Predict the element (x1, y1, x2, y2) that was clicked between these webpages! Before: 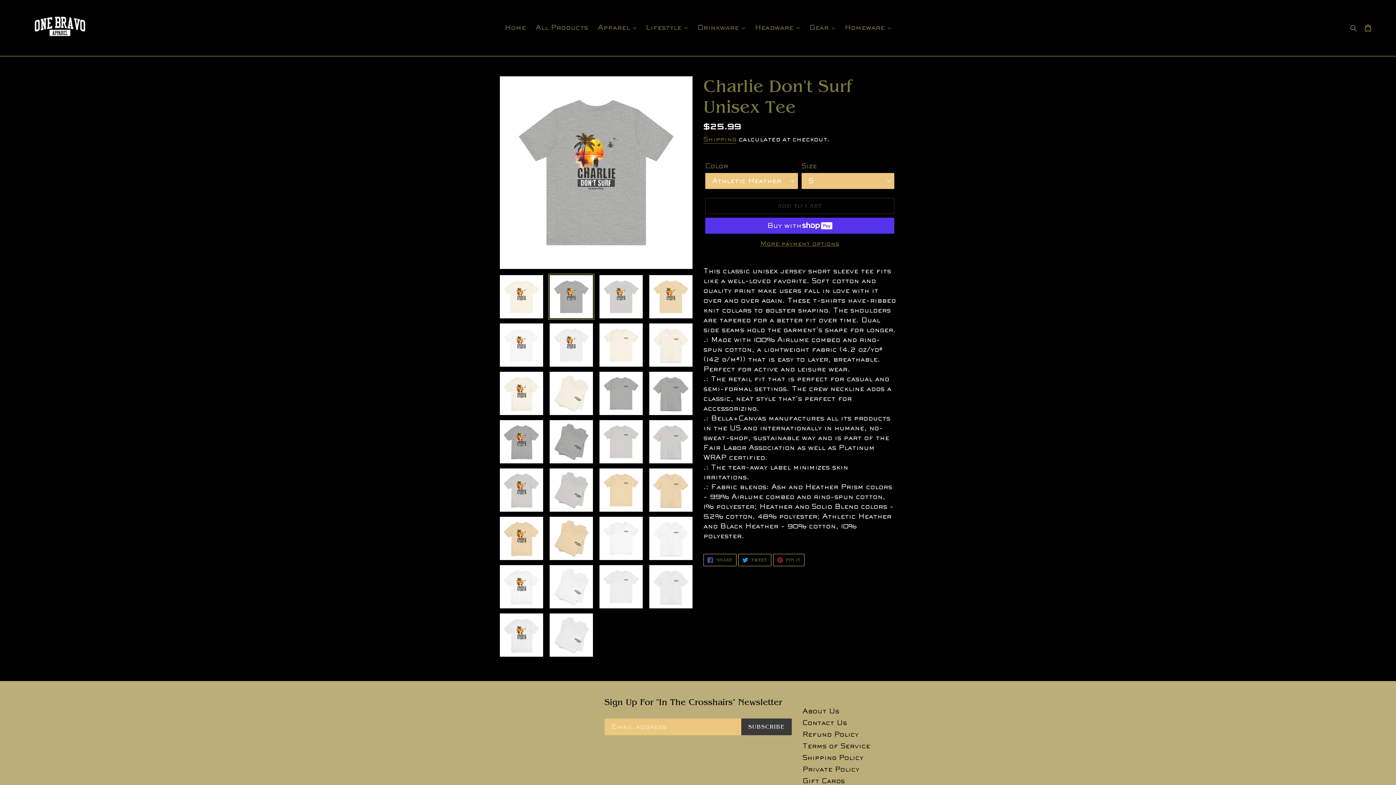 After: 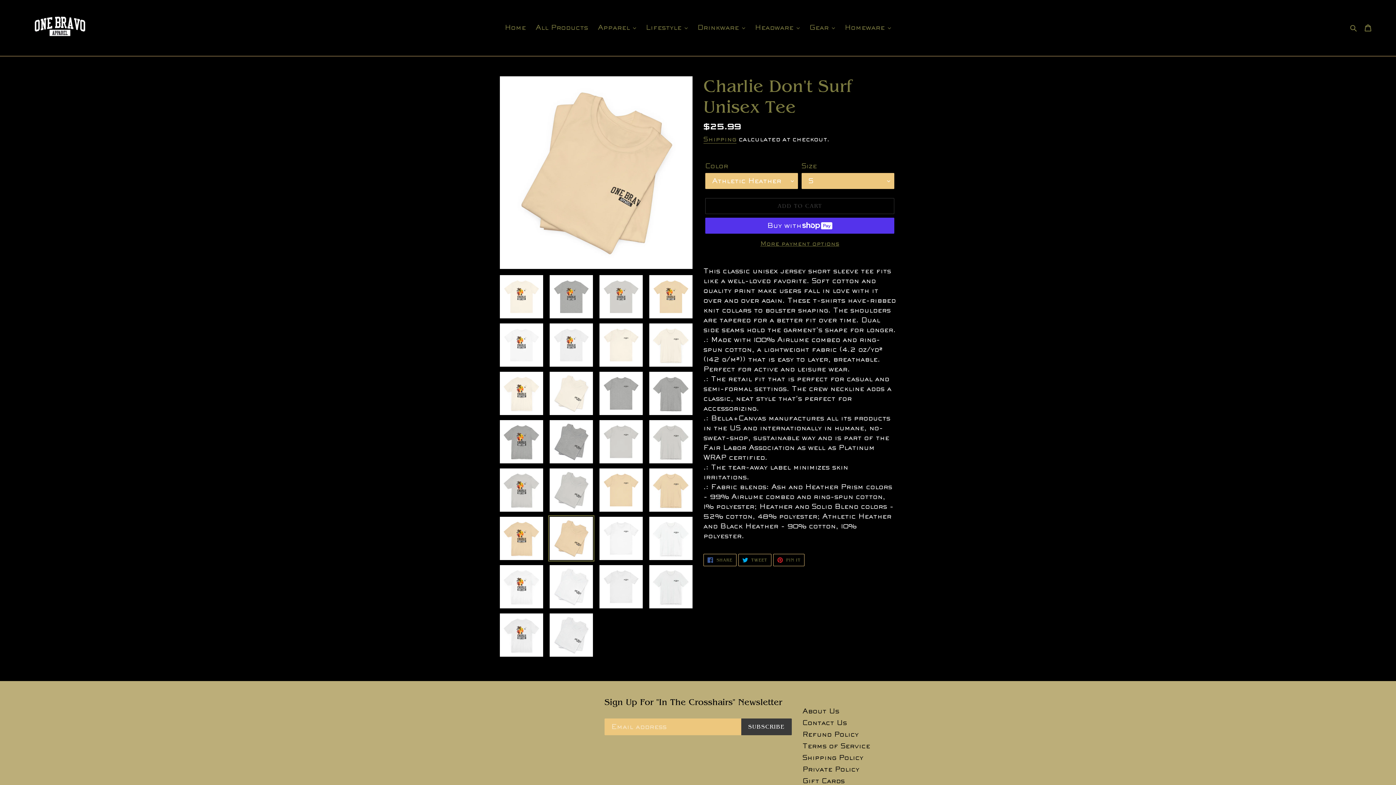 Action: bbox: (548, 515, 594, 561)